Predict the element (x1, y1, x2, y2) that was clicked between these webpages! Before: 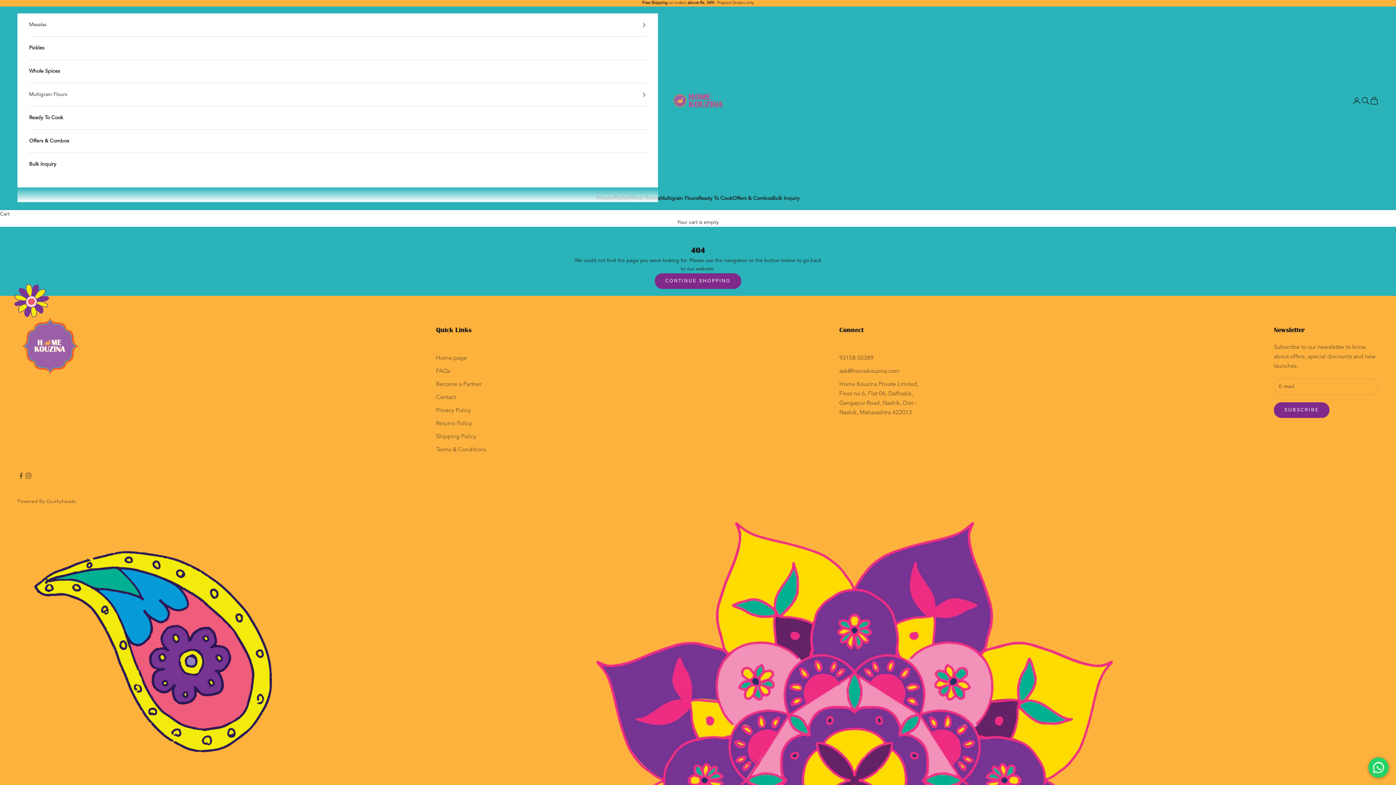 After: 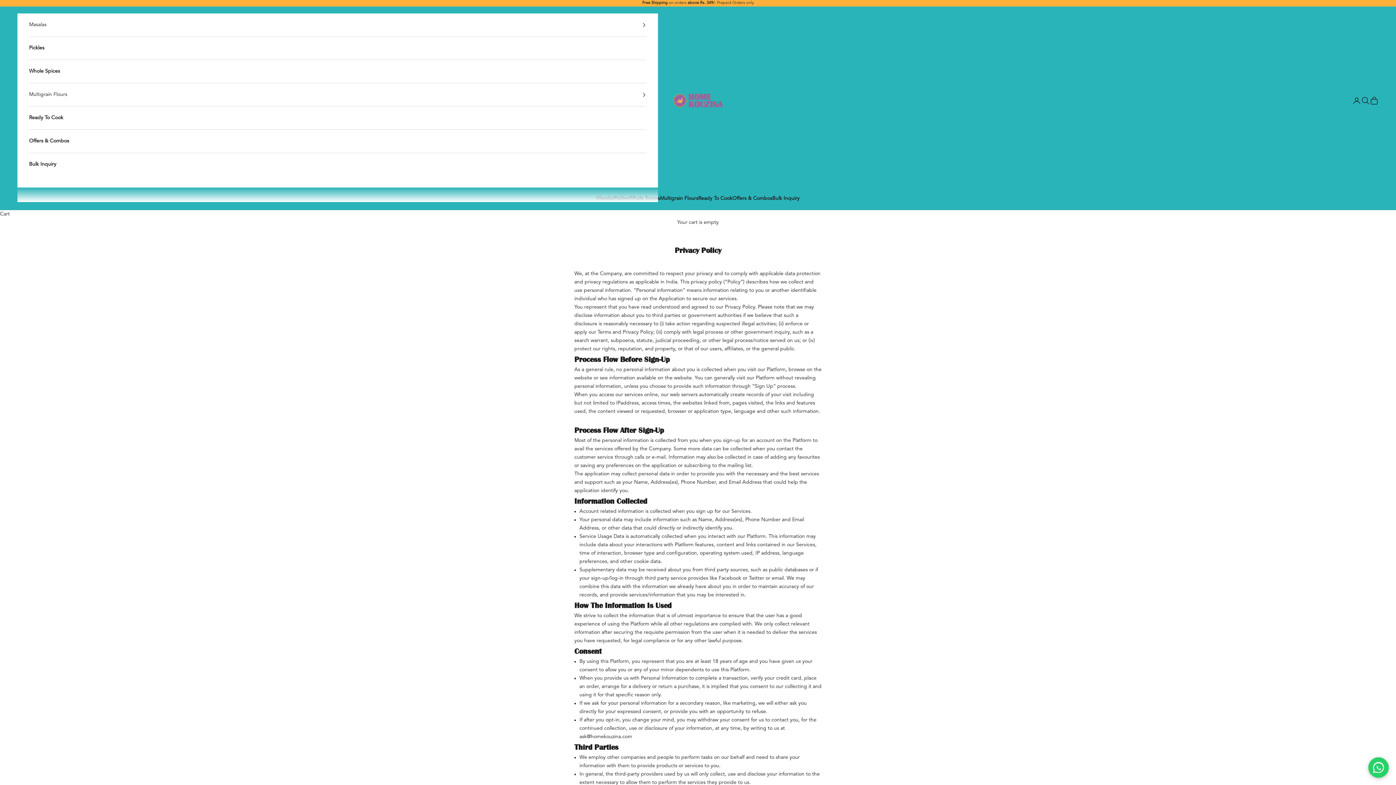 Action: bbox: (436, 407, 471, 413) label: Privacy Policy